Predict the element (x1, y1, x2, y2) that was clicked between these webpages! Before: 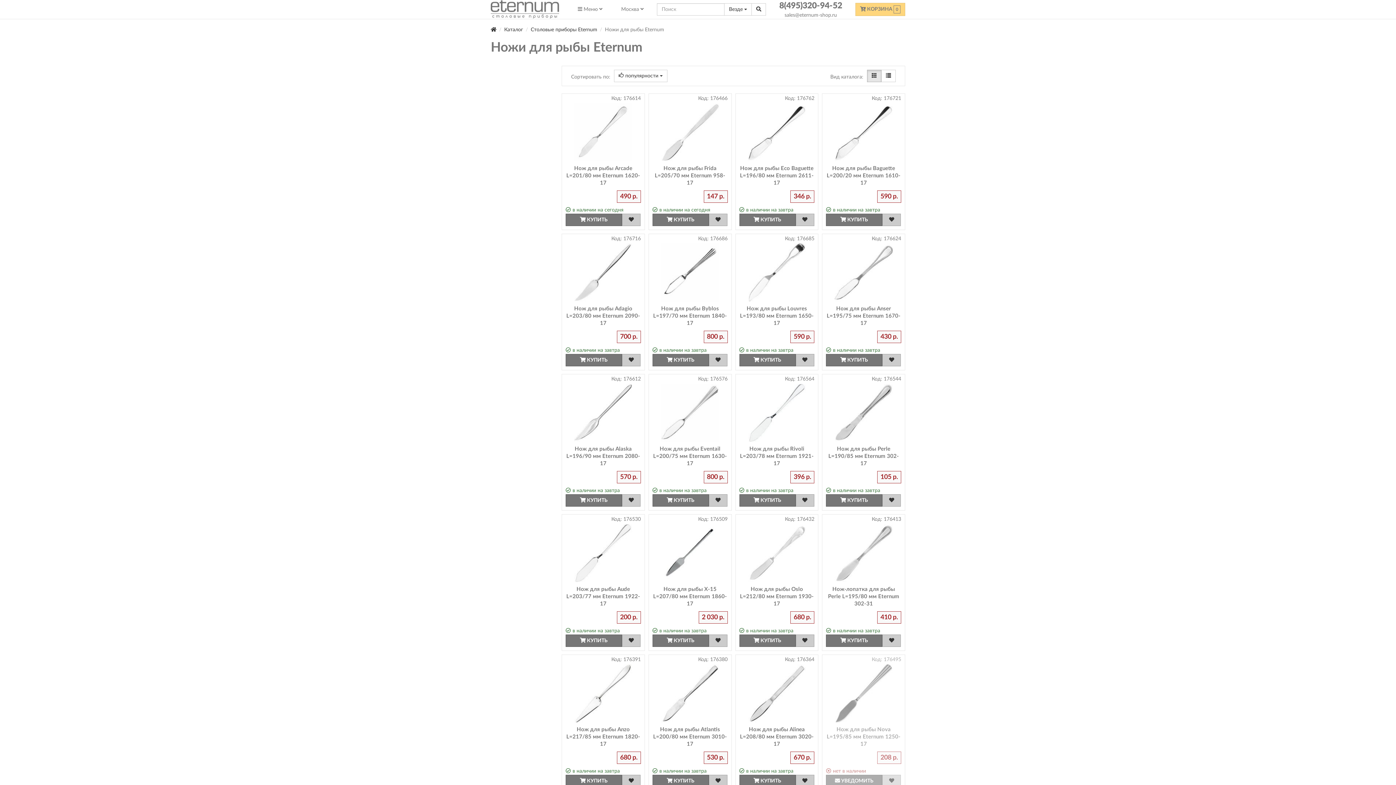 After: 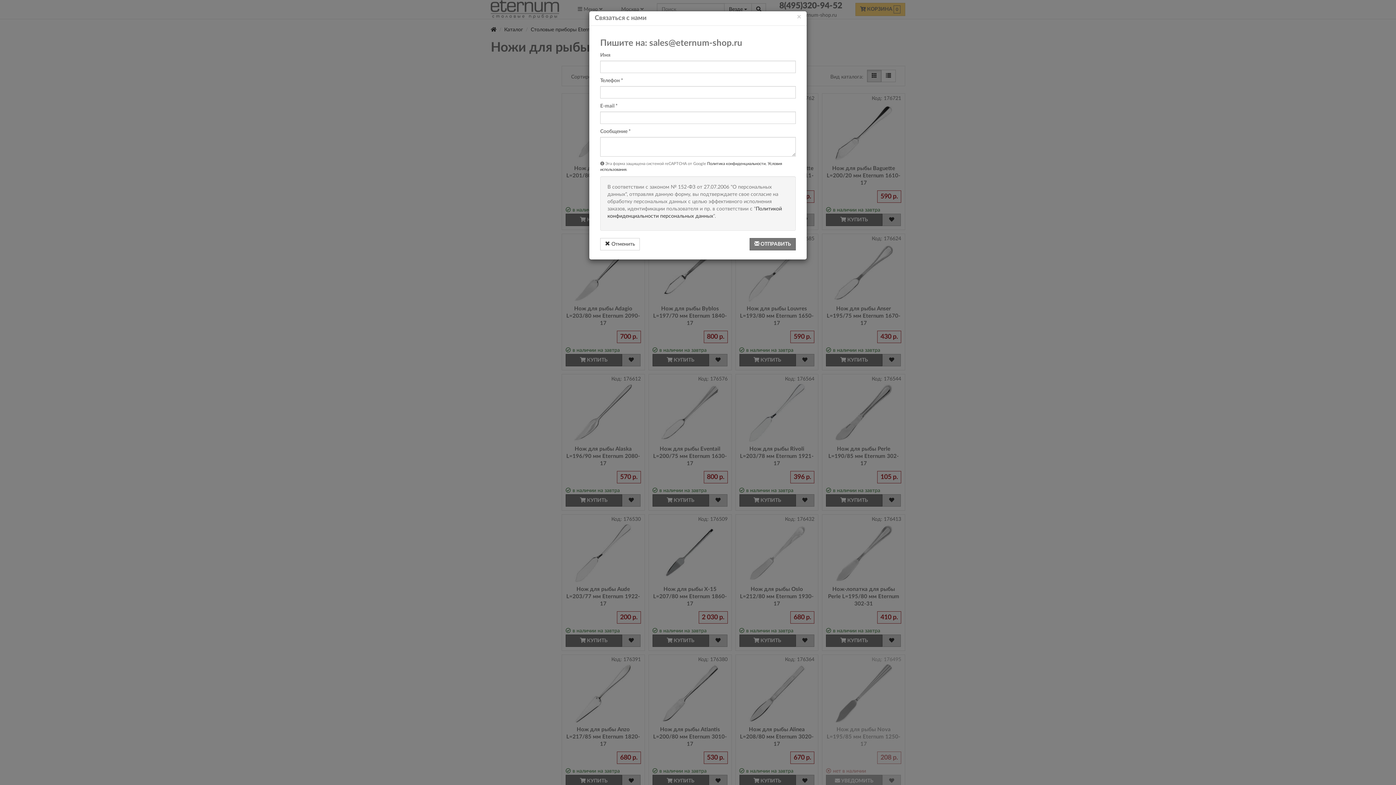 Action: label: sales@eternum-shop.ru bbox: (779, 11, 842, 18)